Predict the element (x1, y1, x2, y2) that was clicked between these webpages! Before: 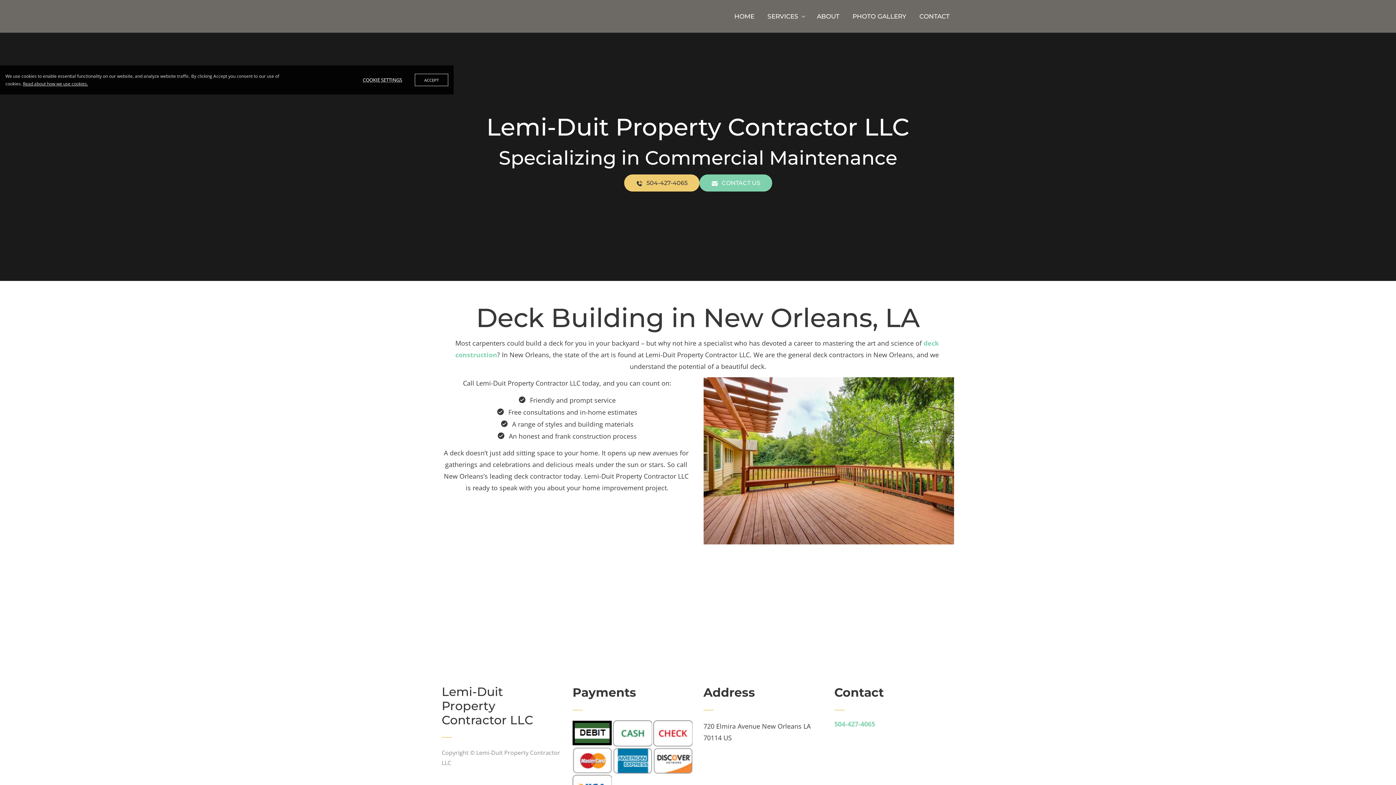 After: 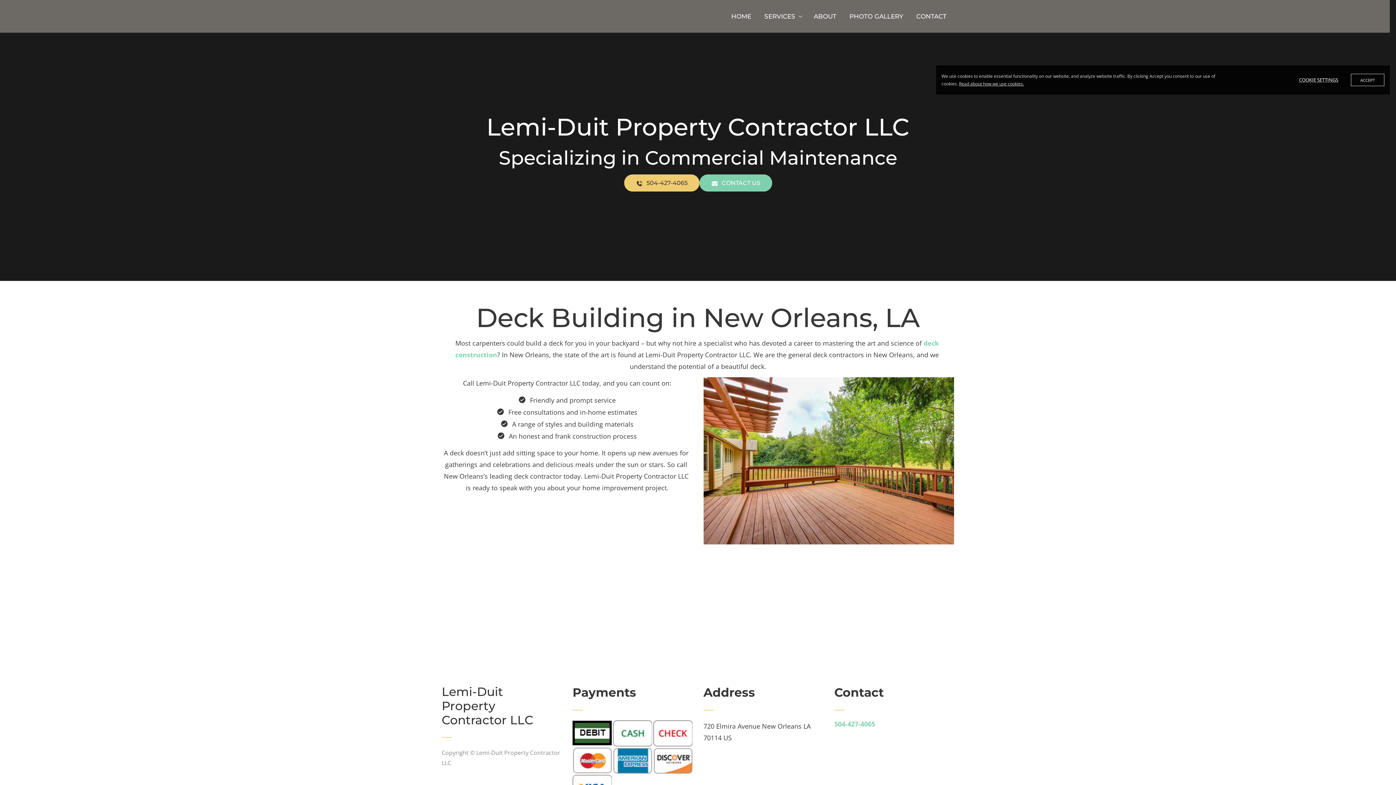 Action: bbox: (362, 76, 402, 82) label: COOKIE SETTINGS